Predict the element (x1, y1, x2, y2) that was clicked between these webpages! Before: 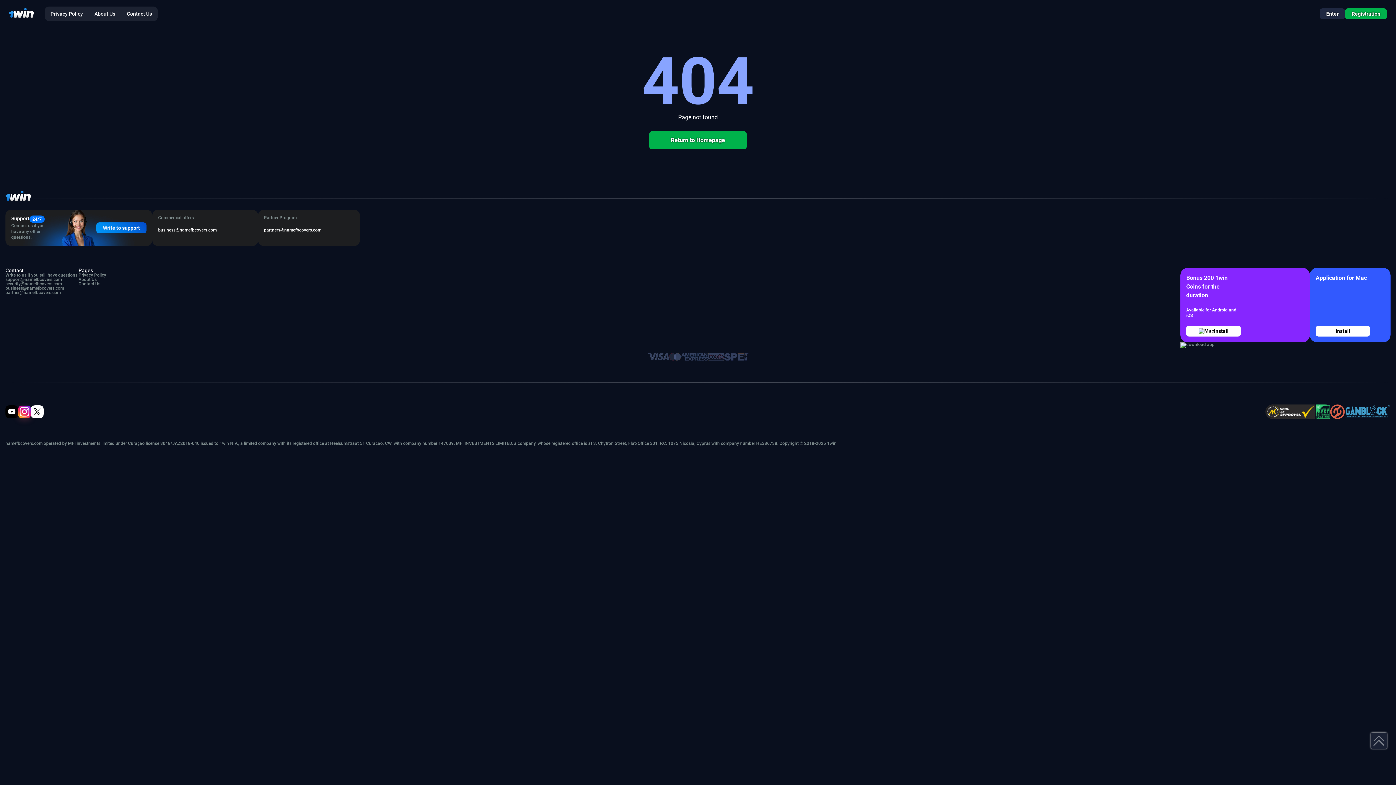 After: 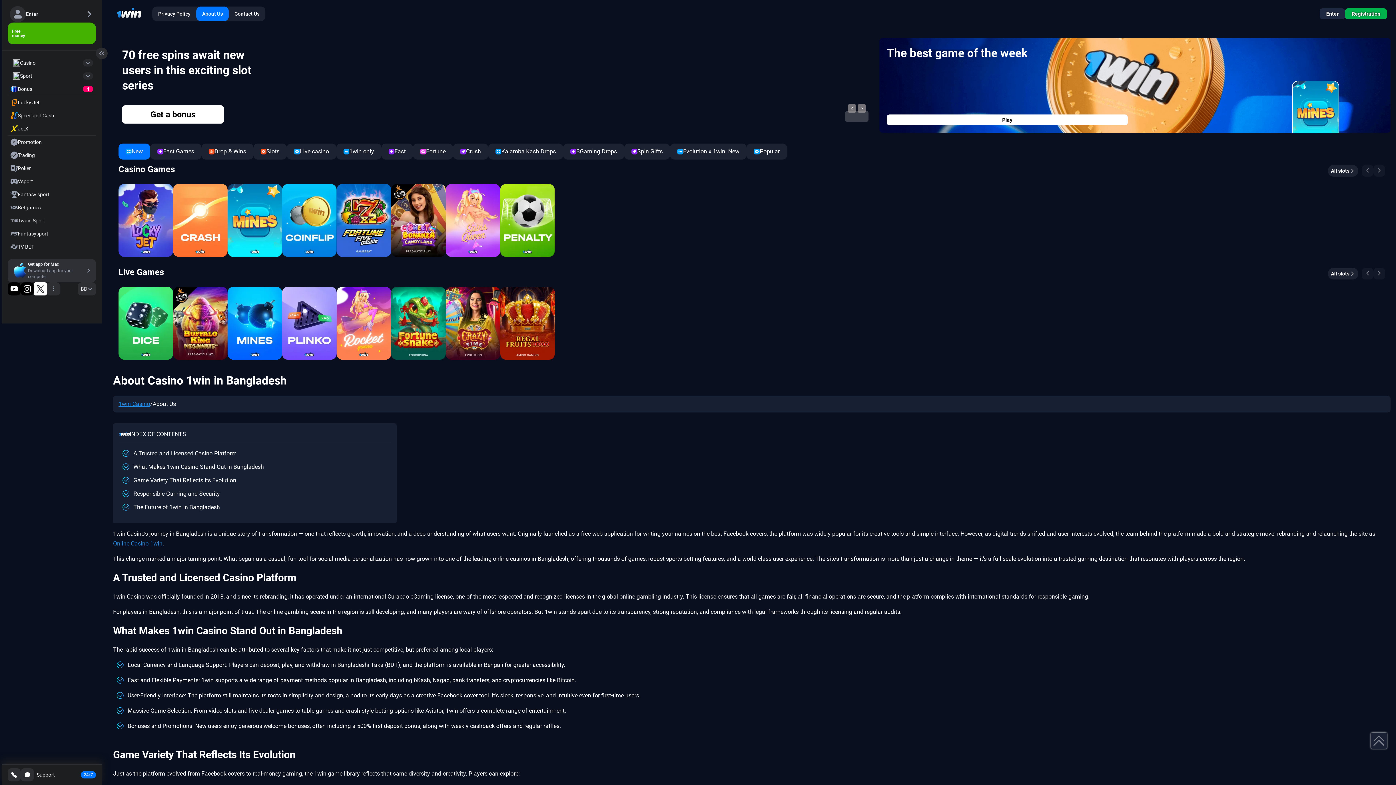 Action: label: About Us bbox: (78, 277, 106, 281)